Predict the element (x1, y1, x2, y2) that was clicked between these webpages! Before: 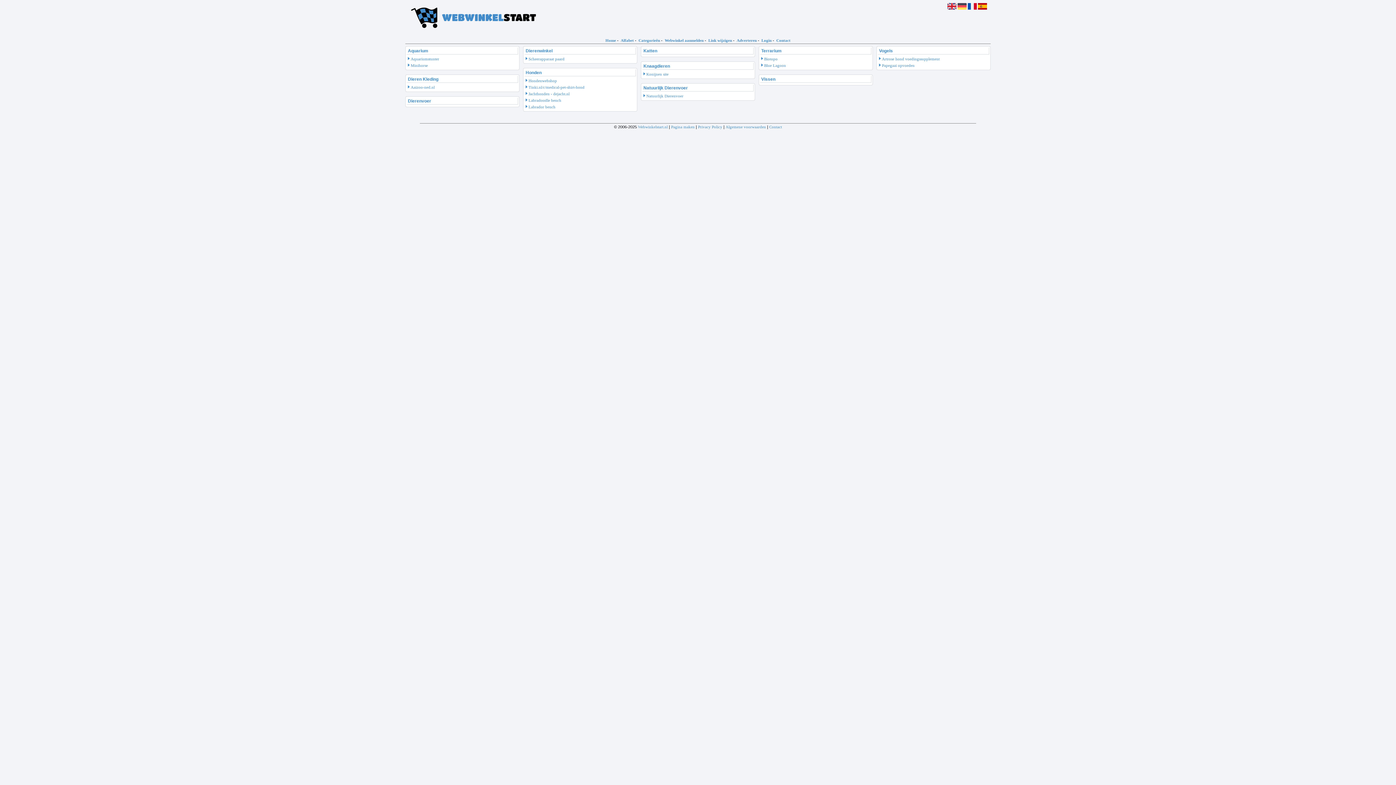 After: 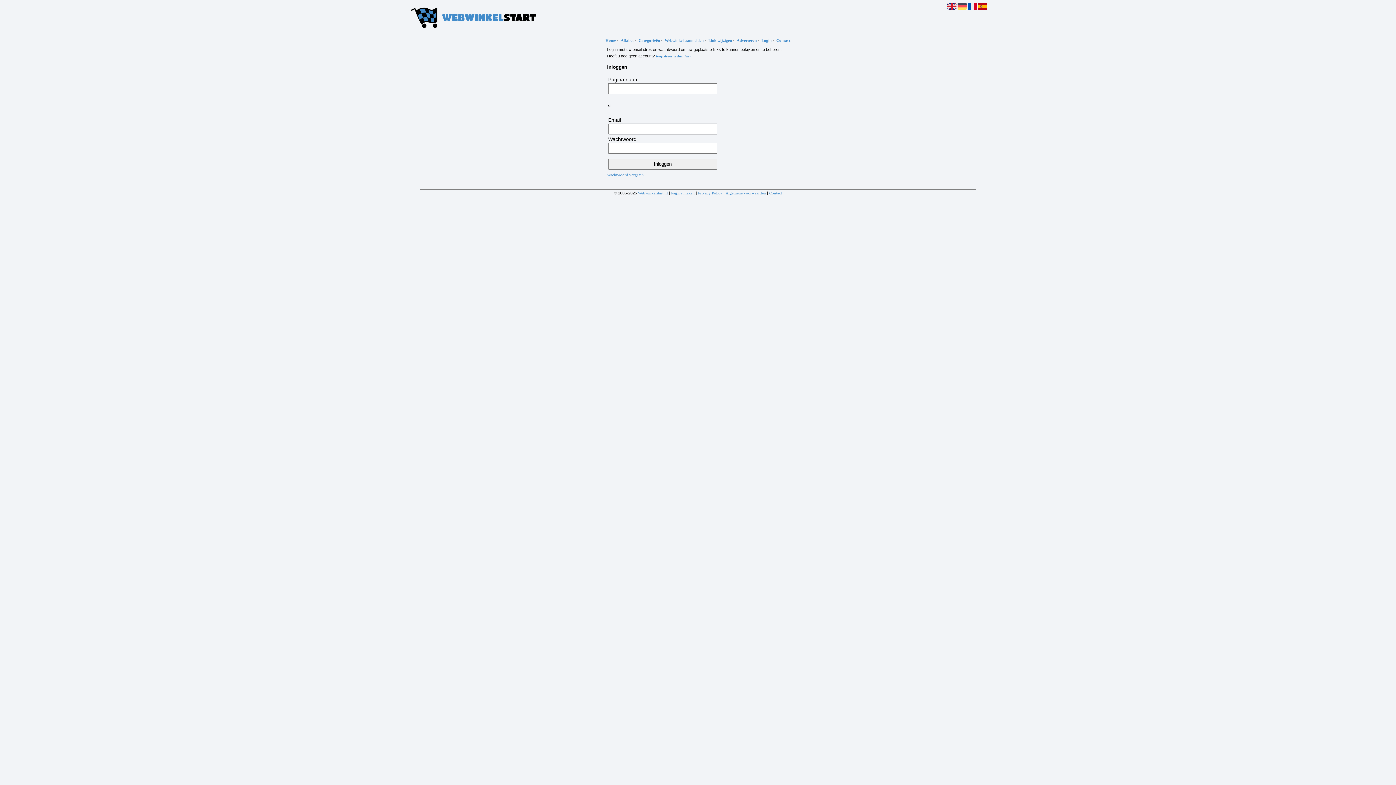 Action: bbox: (761, 38, 771, 42) label: Login